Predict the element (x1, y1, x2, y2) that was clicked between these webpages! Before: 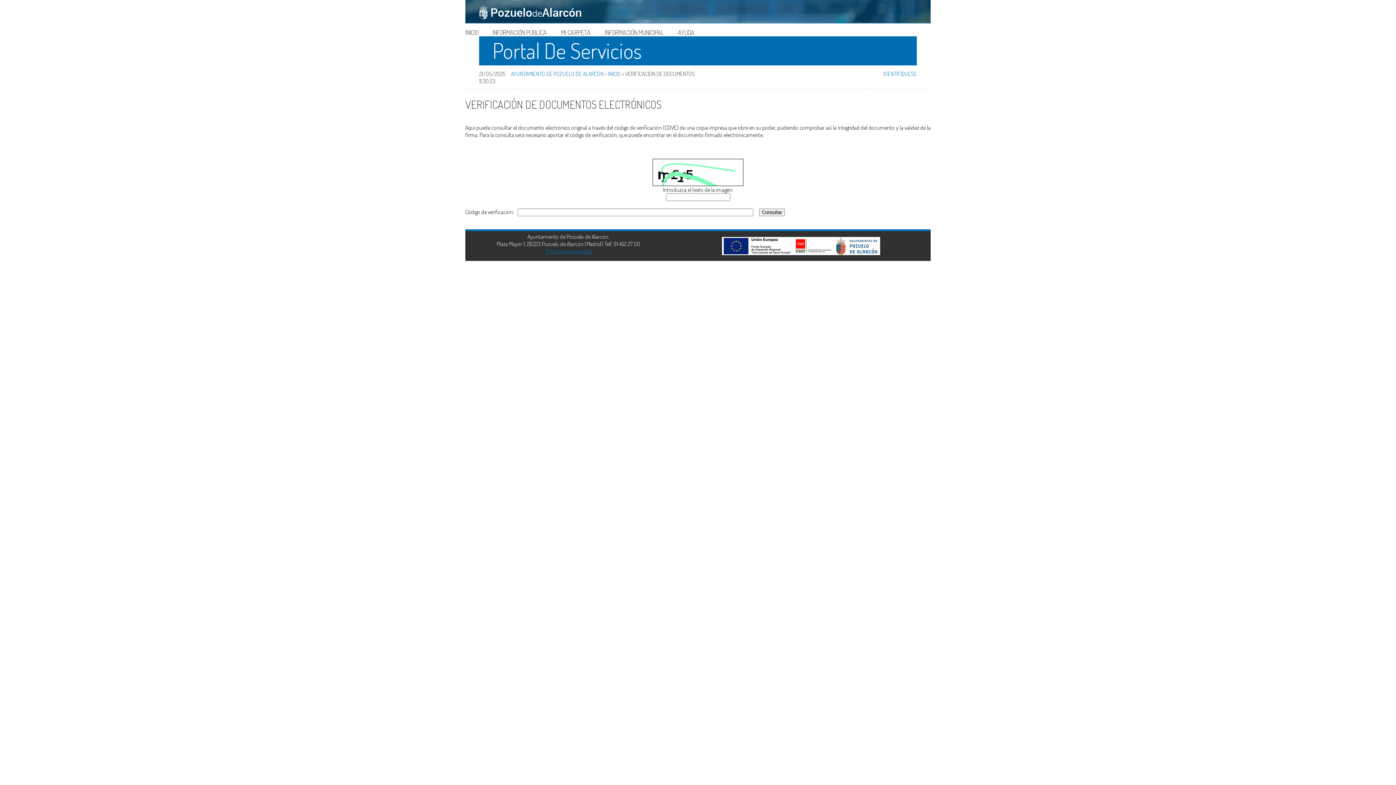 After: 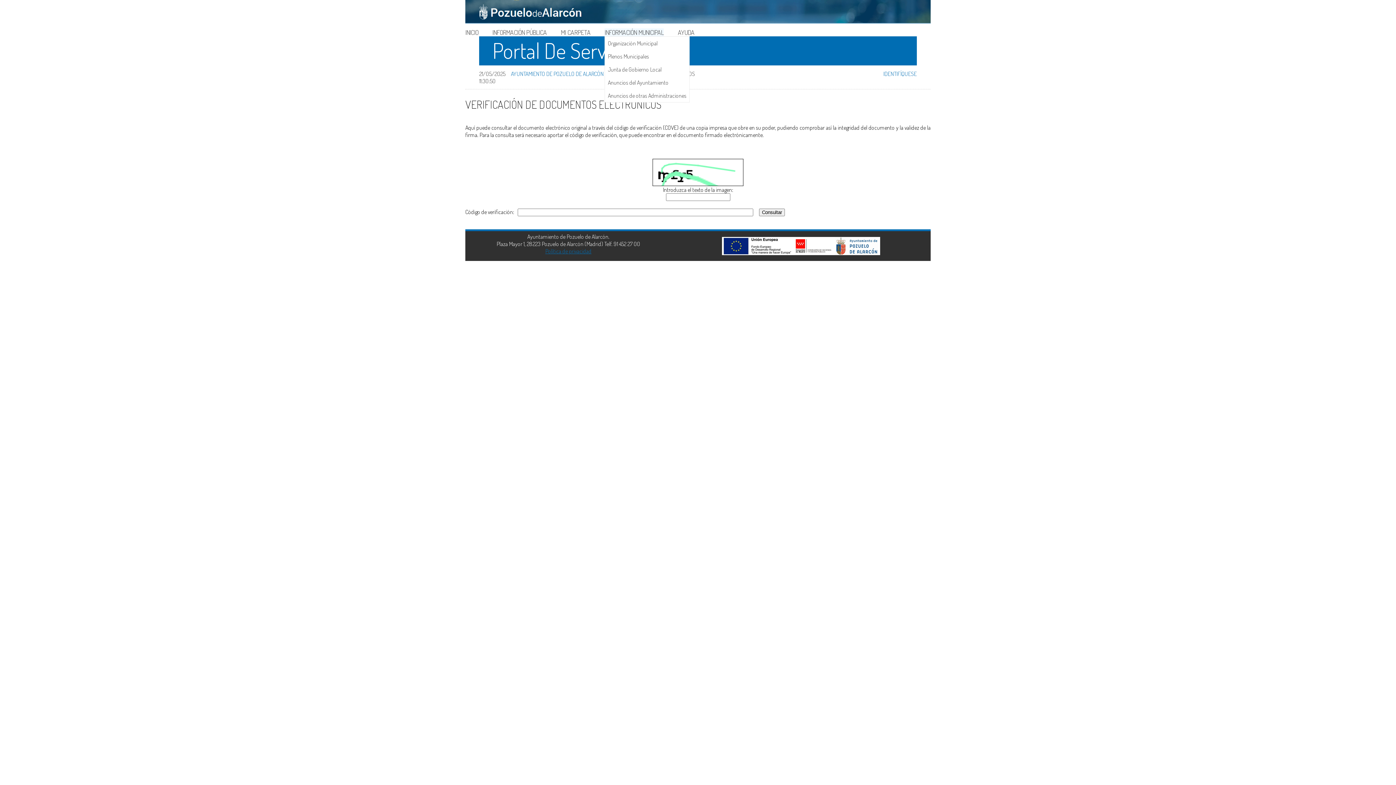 Action: label: INFORMACIÓN MUNICIPAL bbox: (604, 28, 664, 36)